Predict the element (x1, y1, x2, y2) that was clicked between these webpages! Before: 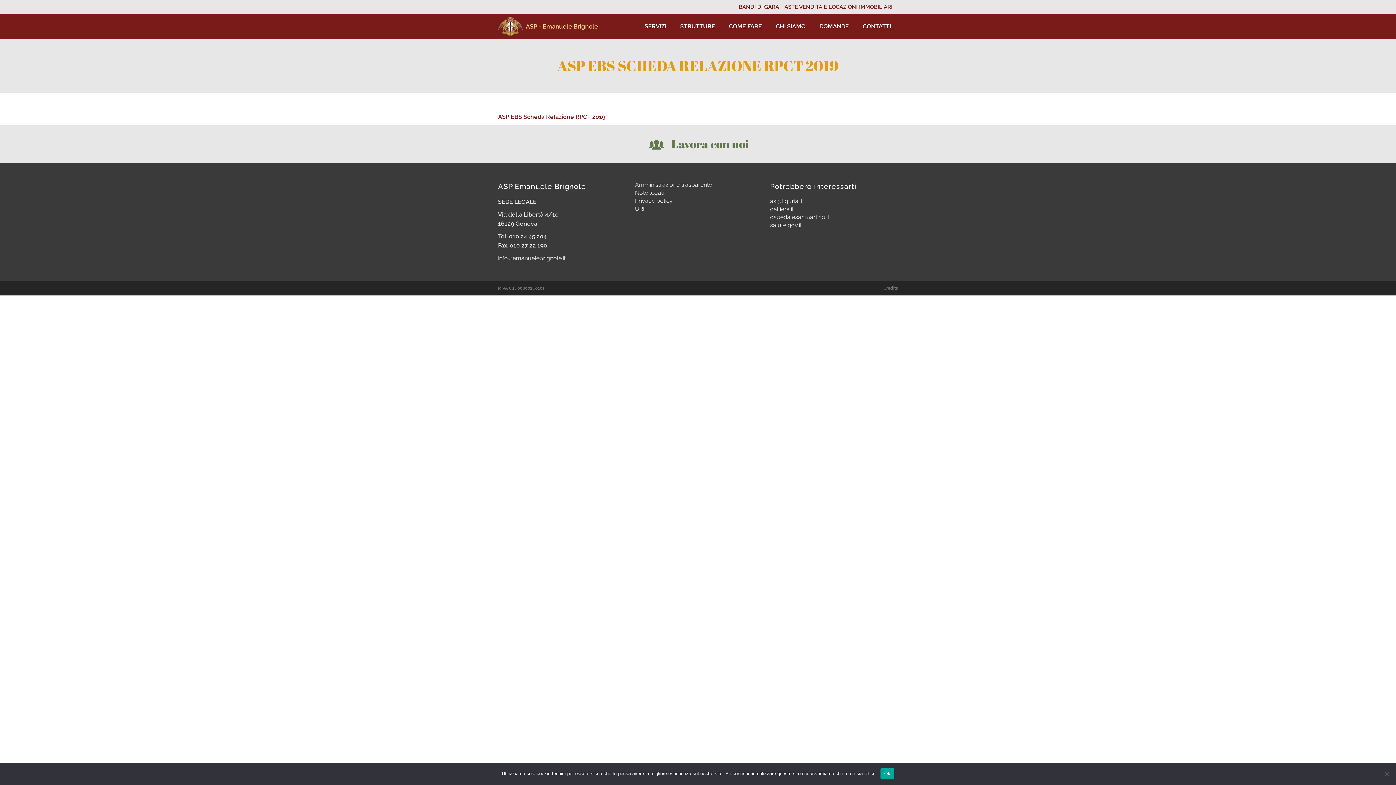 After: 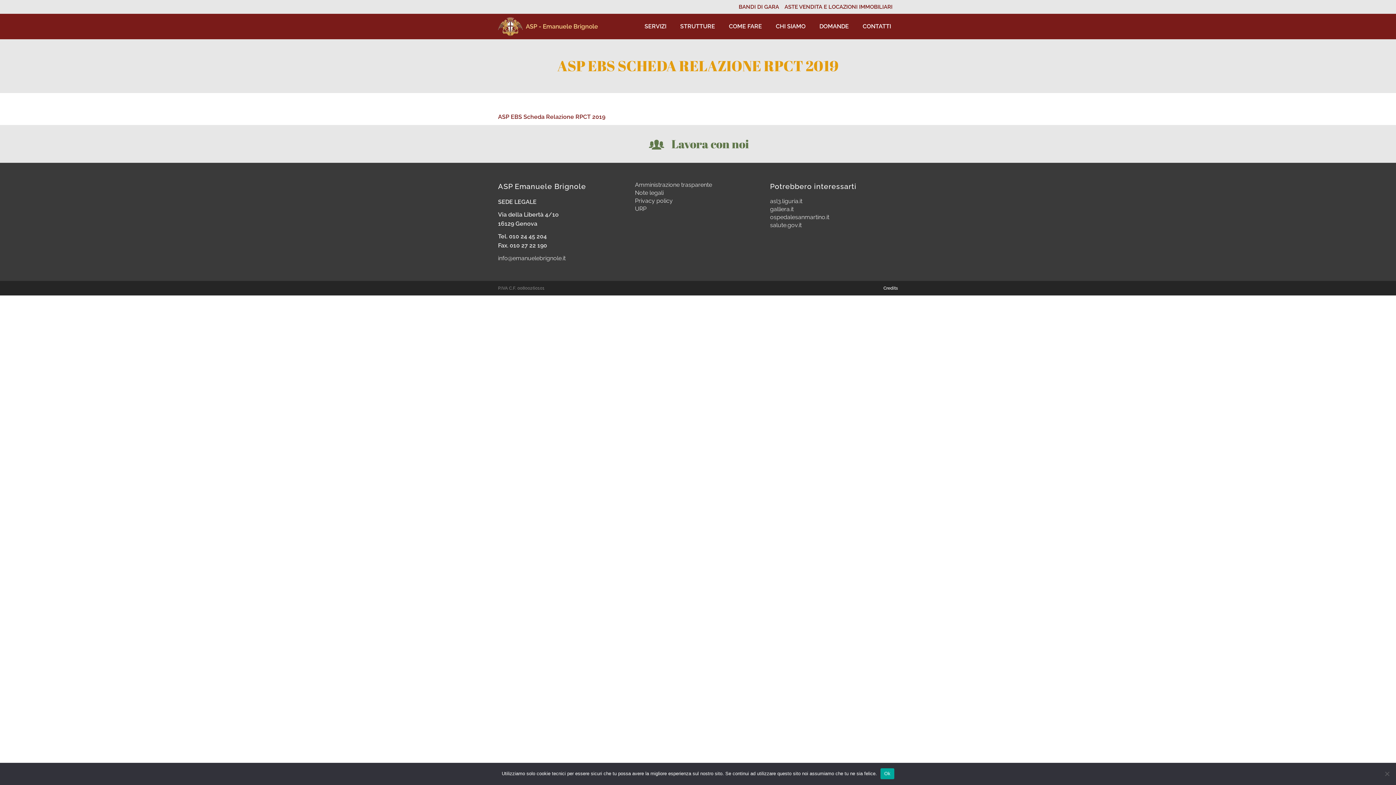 Action: label: Credits bbox: (883, 285, 898, 290)